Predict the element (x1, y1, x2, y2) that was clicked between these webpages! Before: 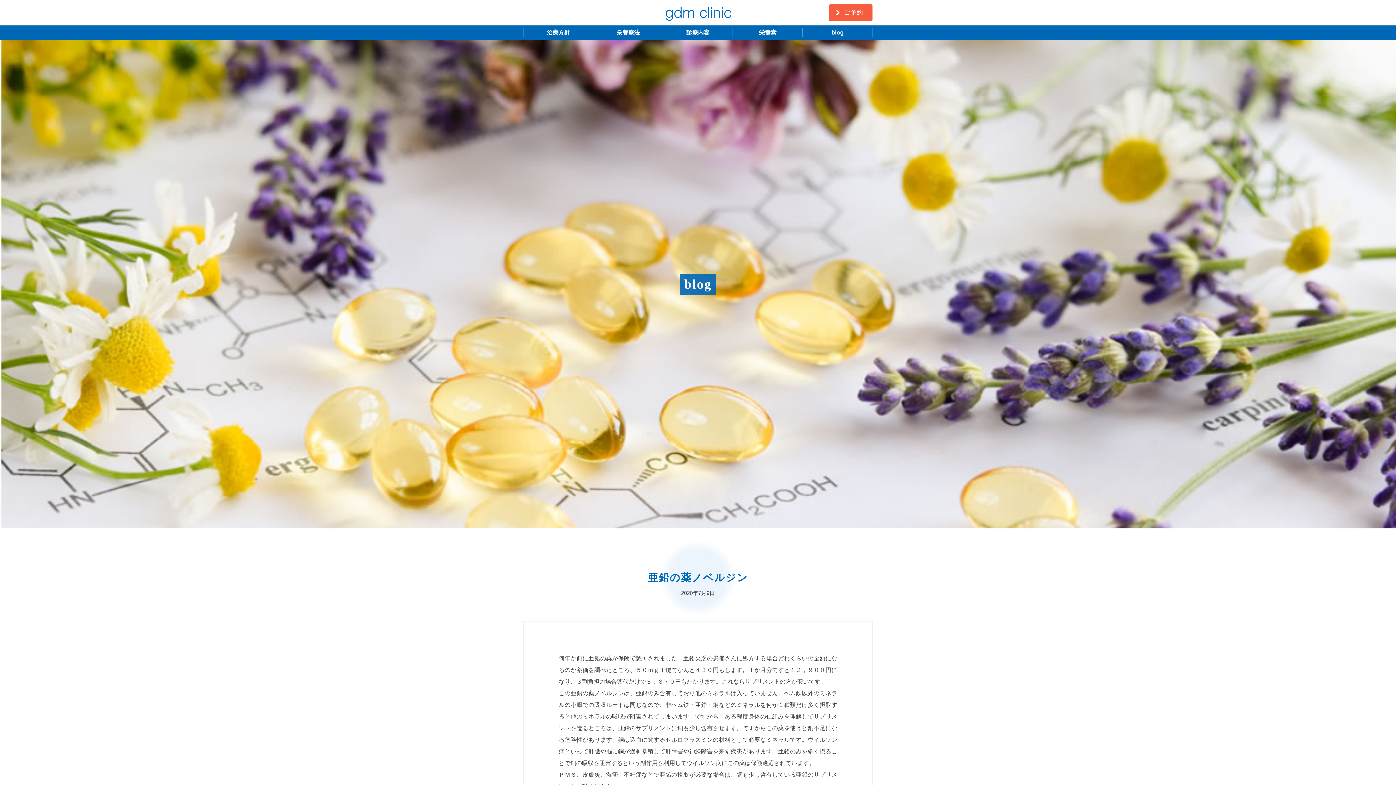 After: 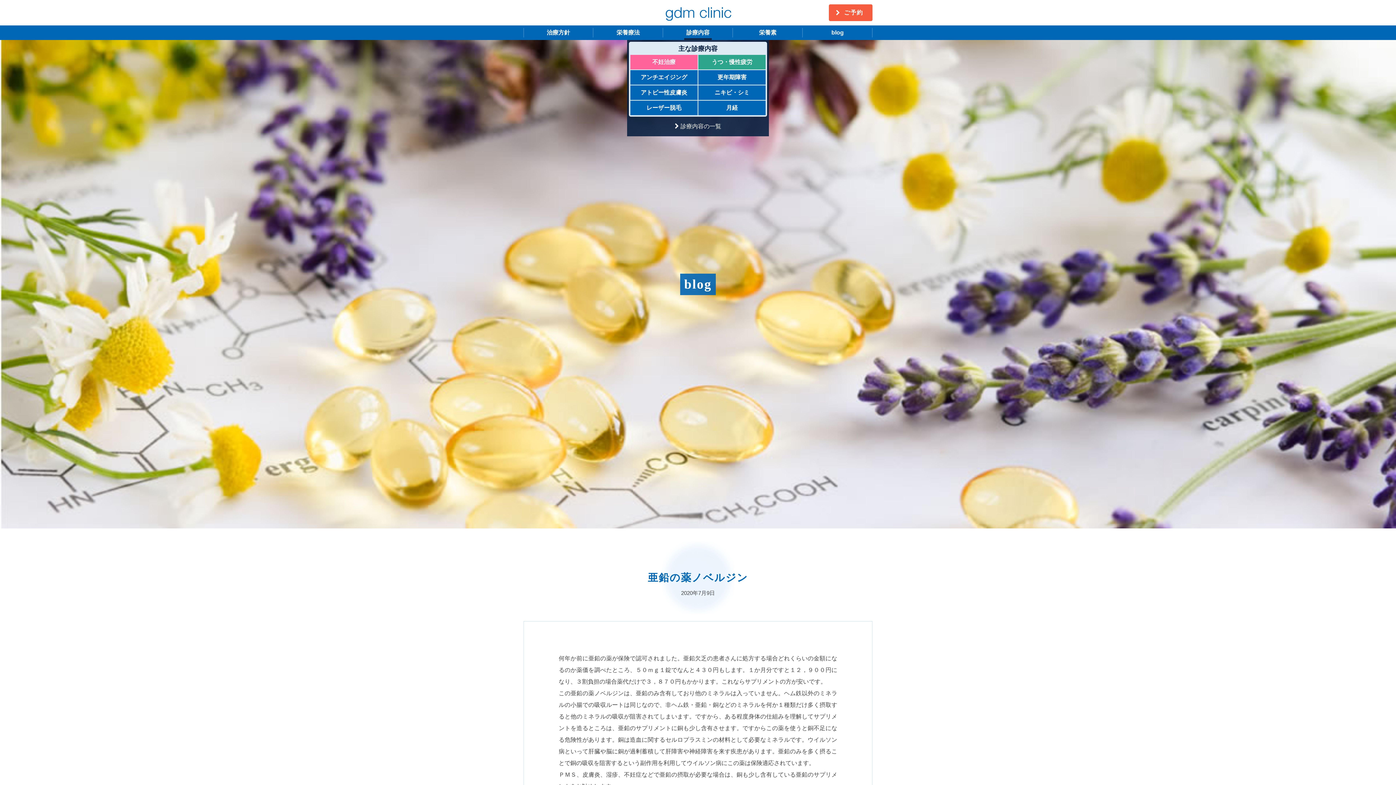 Action: bbox: (663, 25, 733, 40) label: 診療内容